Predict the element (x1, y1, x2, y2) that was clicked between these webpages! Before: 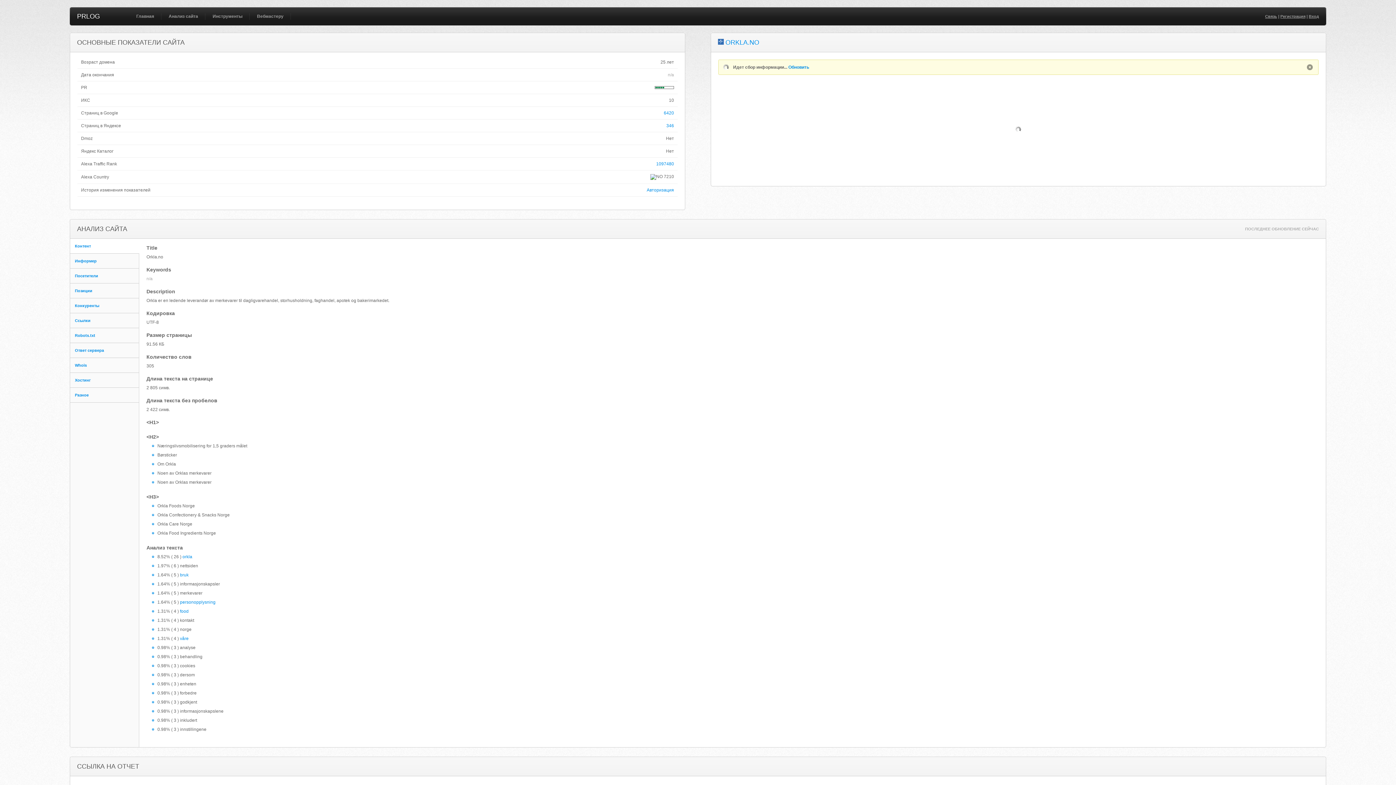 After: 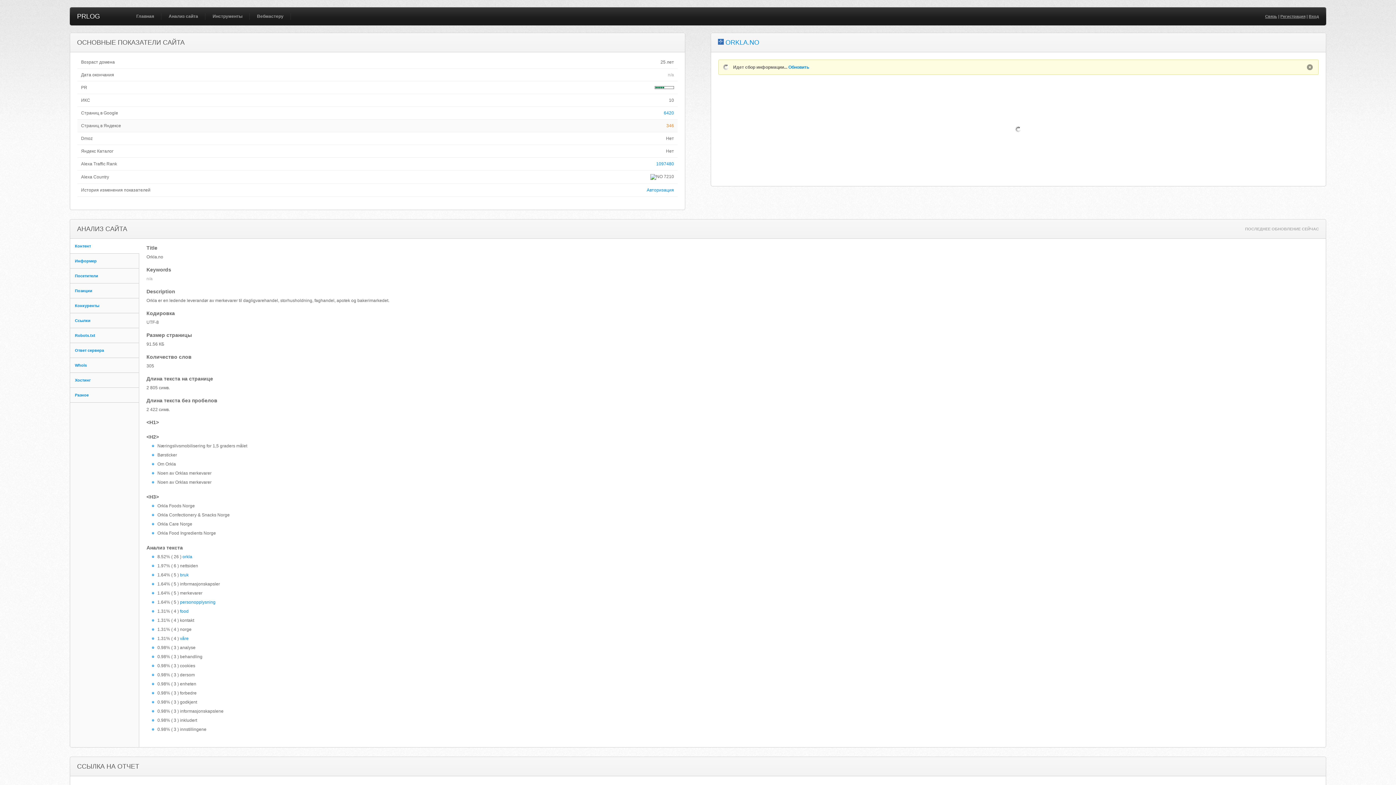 Action: label: 346 bbox: (531, 123, 674, 128)